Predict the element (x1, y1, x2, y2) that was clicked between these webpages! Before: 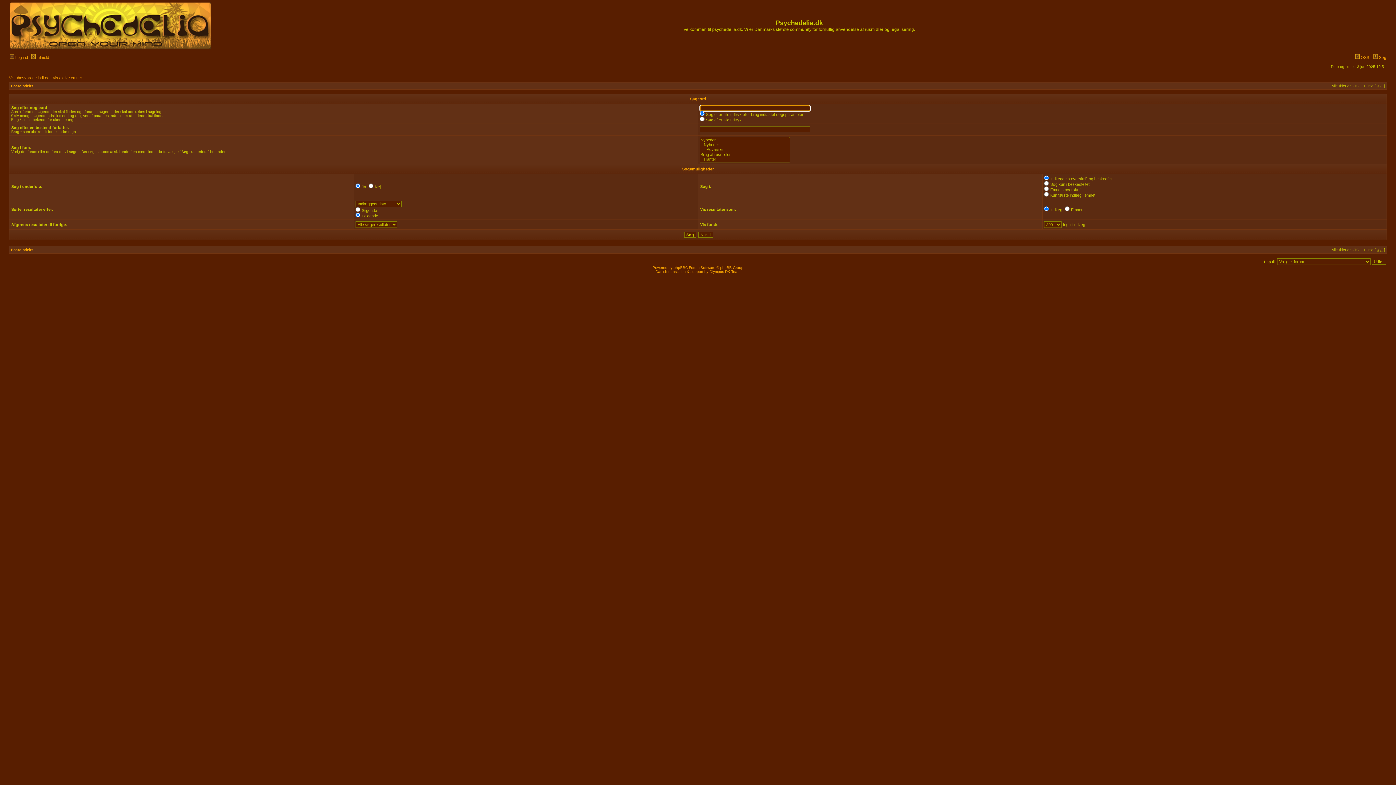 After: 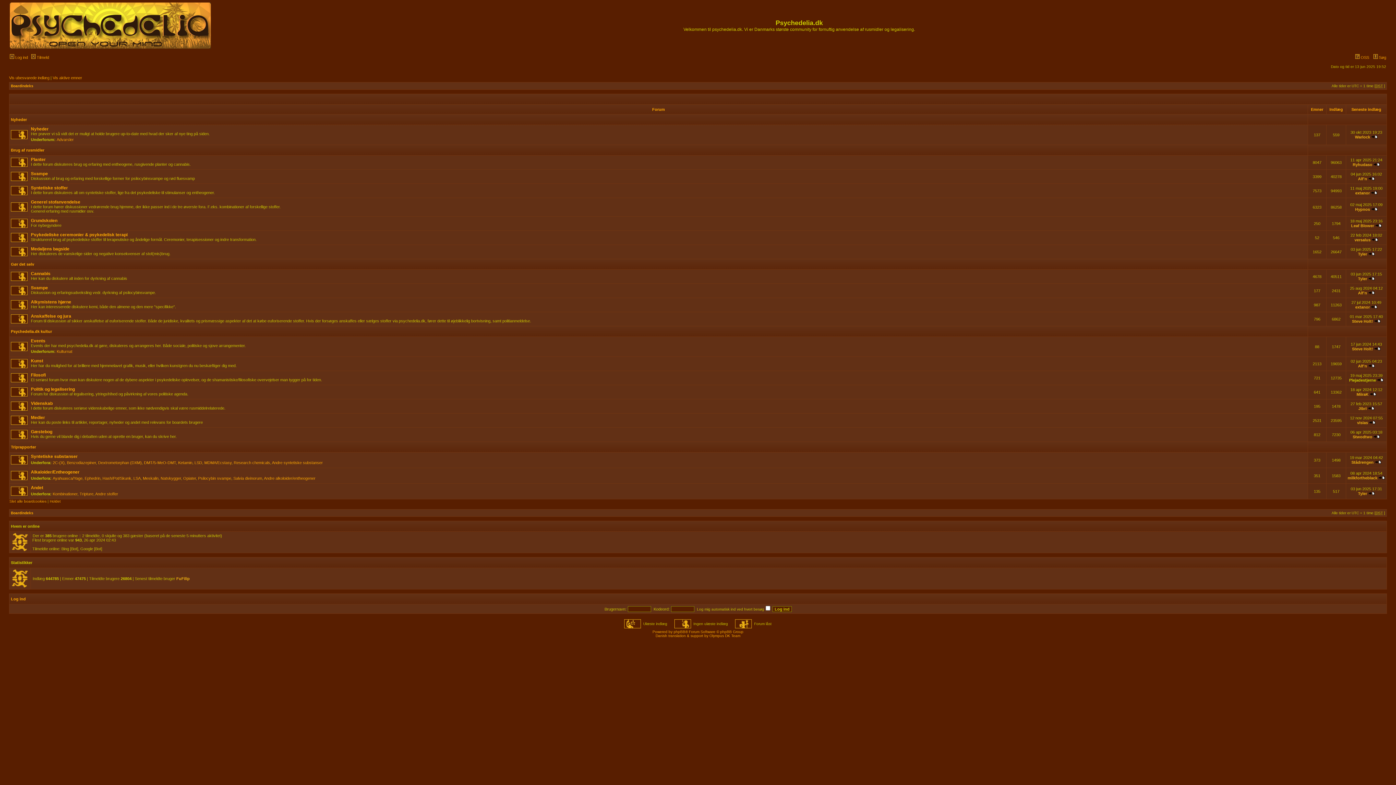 Action: bbox: (9, 45, 210, 49)